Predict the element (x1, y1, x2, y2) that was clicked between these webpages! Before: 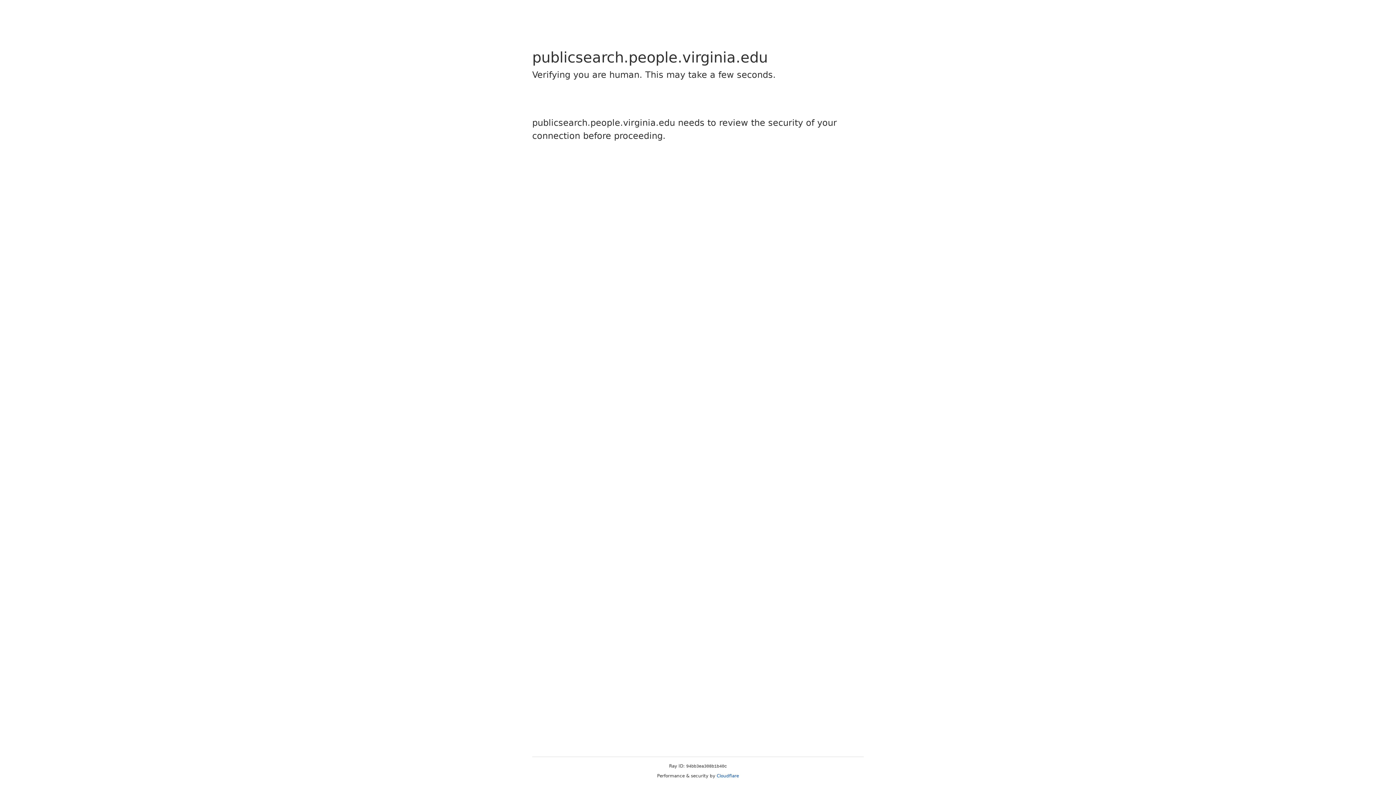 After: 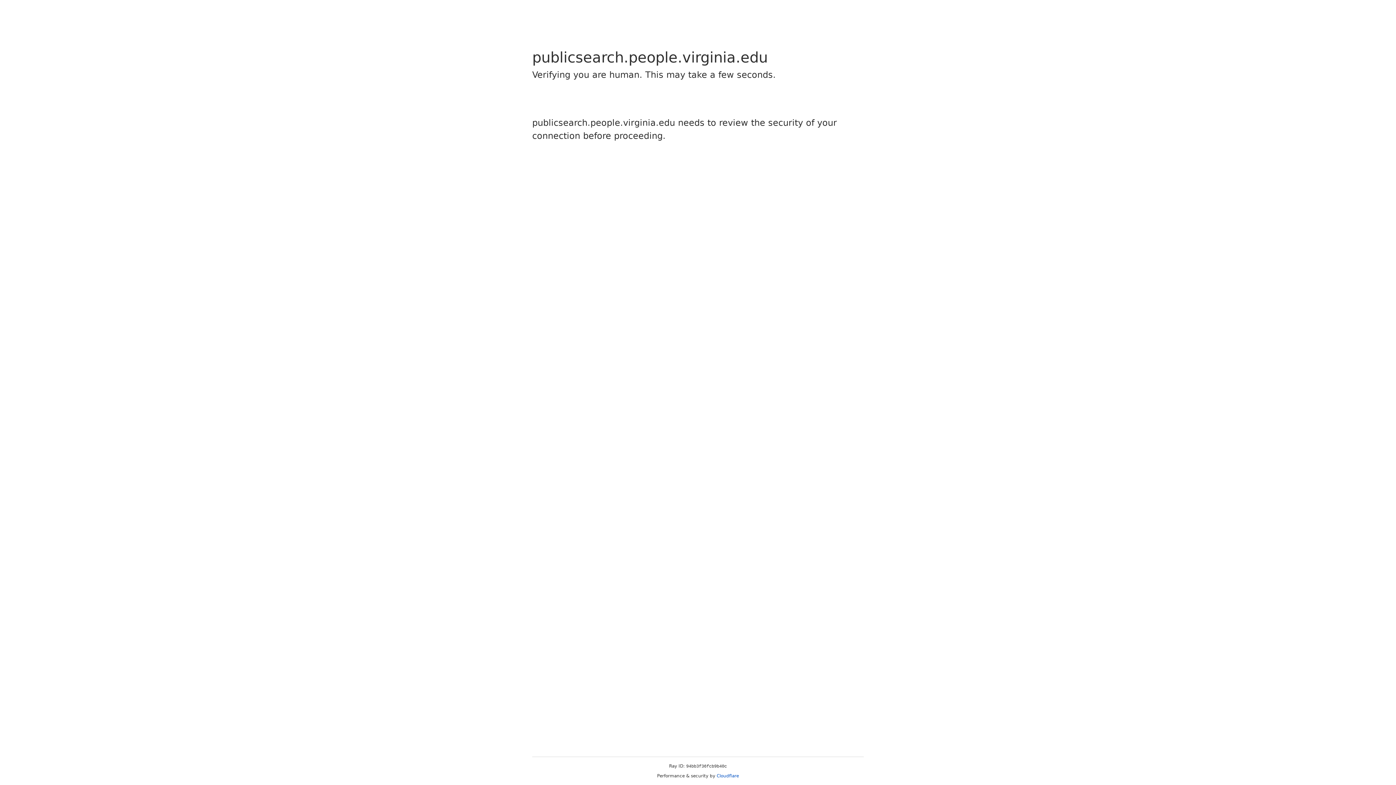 Action: label: Cloudflare bbox: (716, 773, 739, 778)